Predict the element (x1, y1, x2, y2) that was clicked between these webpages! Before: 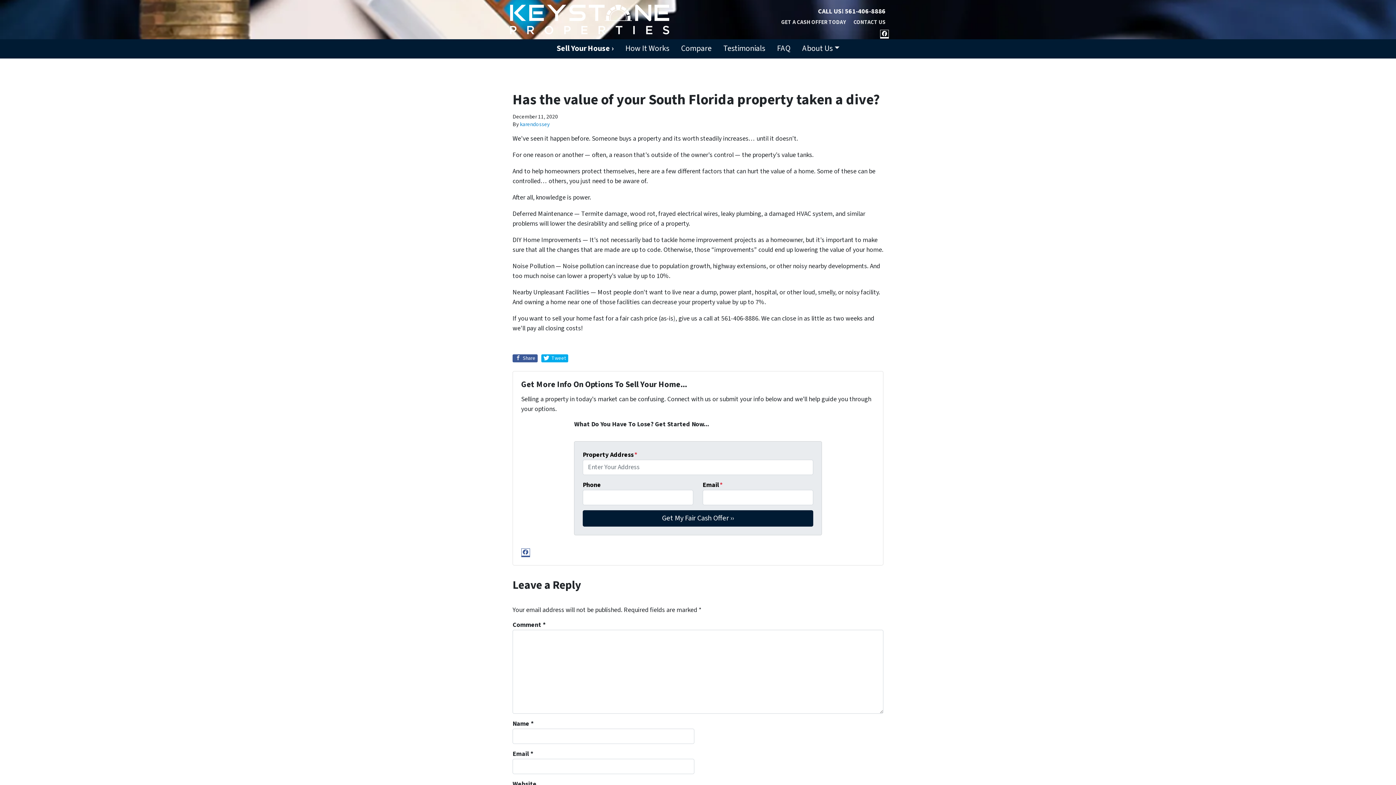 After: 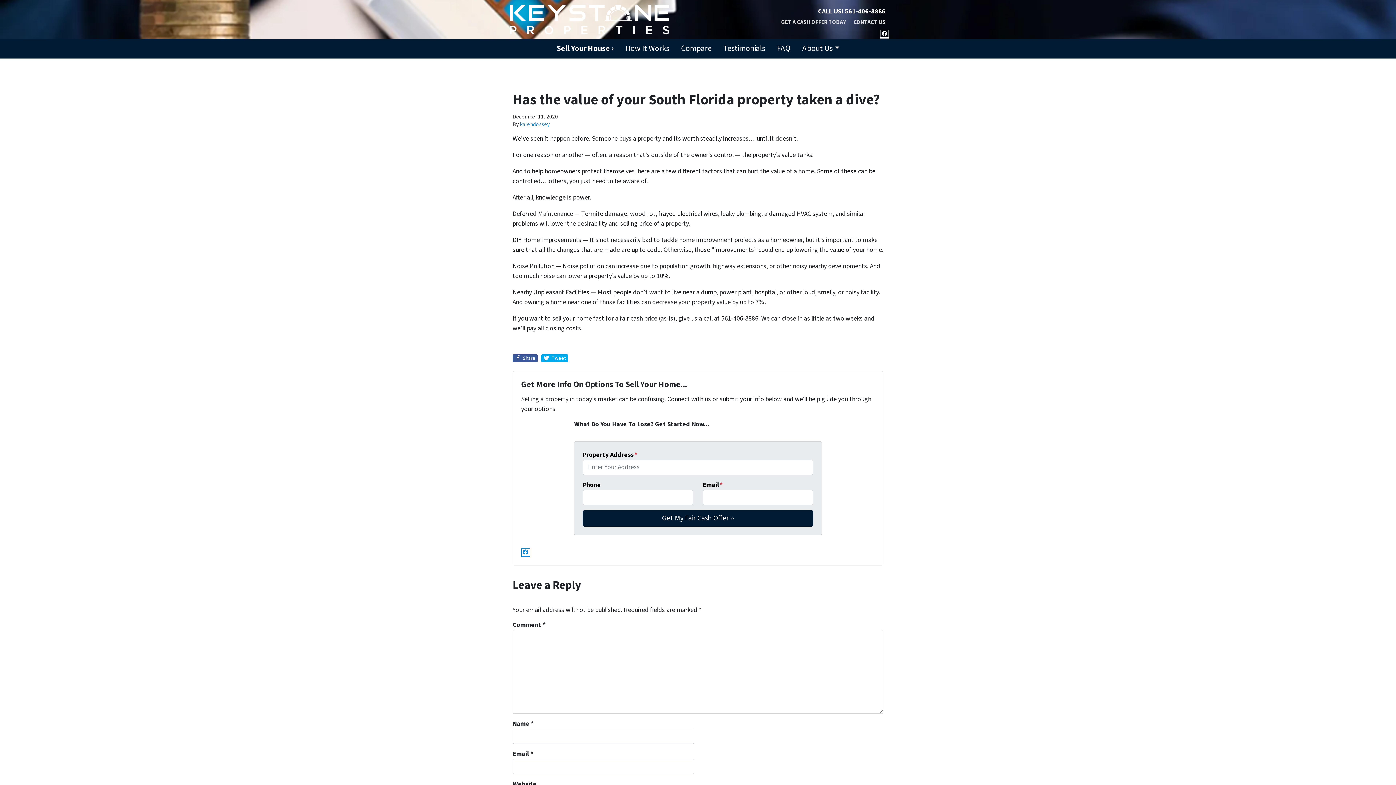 Action: bbox: (521, 548, 530, 557) label: Facebook